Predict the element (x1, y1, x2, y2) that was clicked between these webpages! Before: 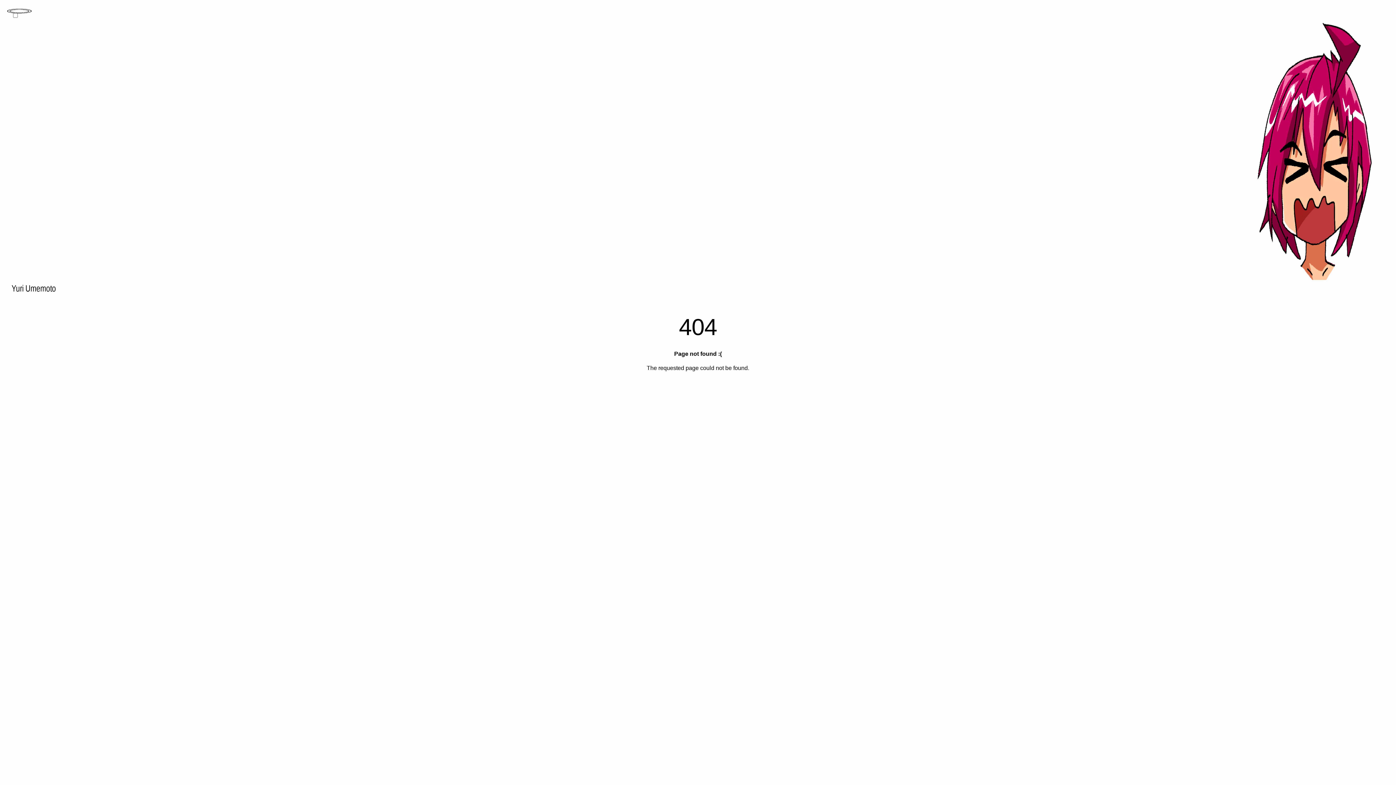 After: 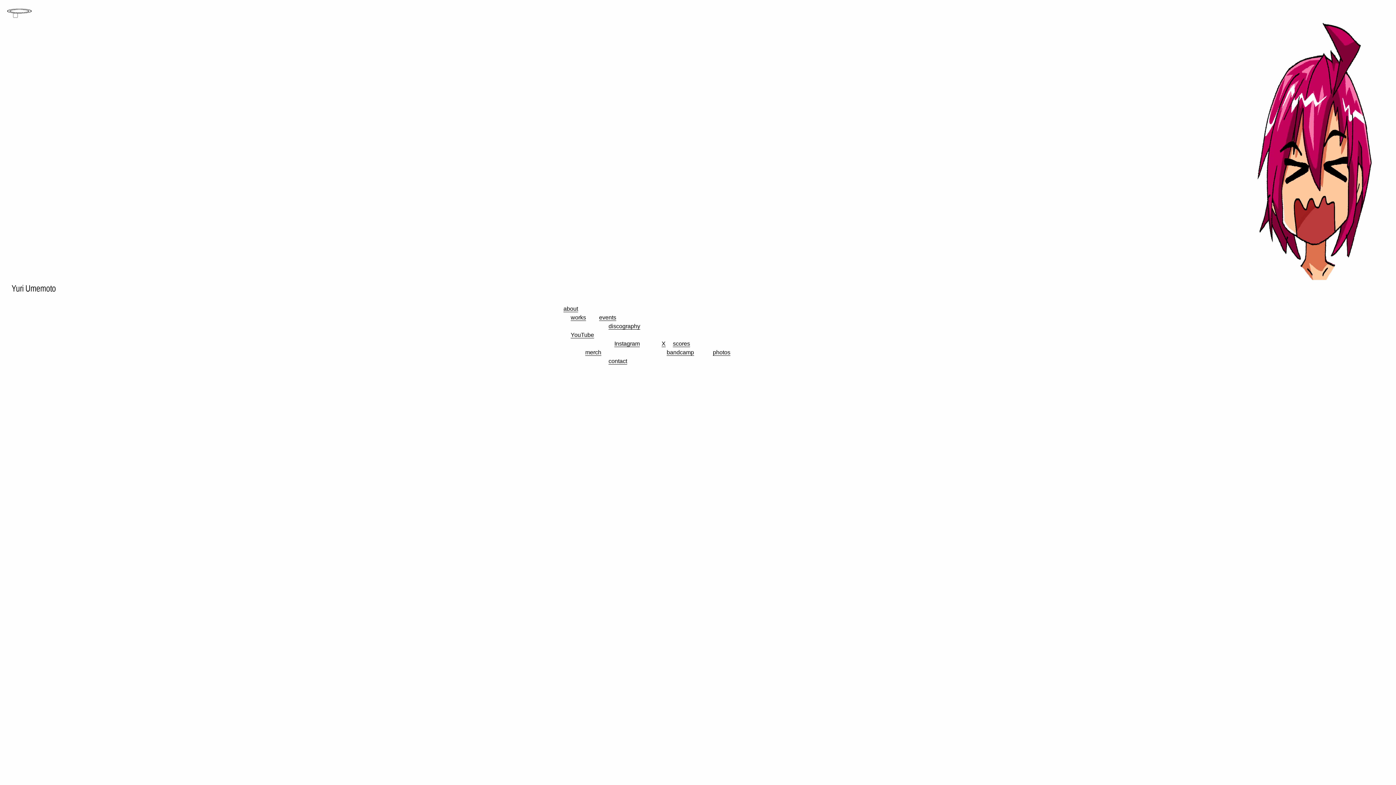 Action: bbox: (11, 281, 56, 295) label: Yuri Umemoto